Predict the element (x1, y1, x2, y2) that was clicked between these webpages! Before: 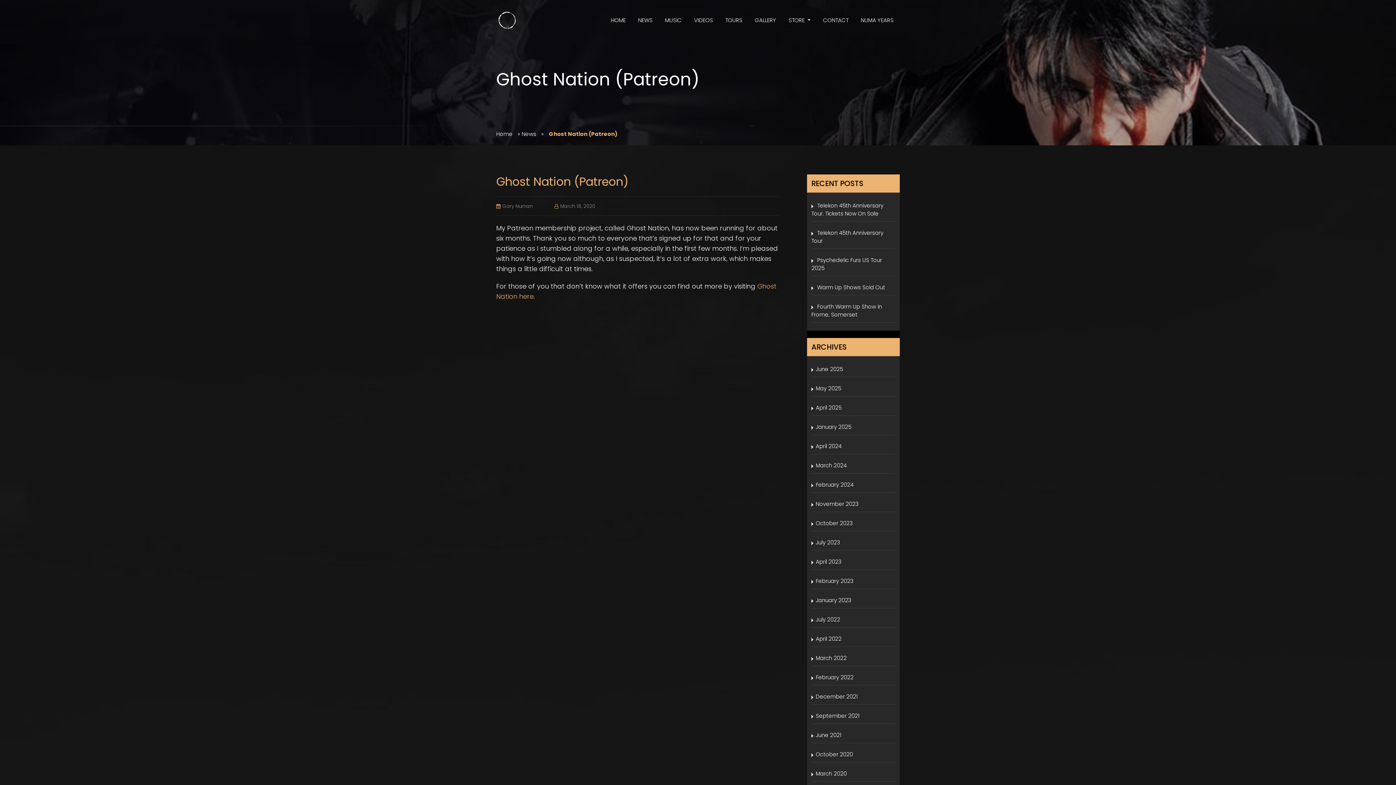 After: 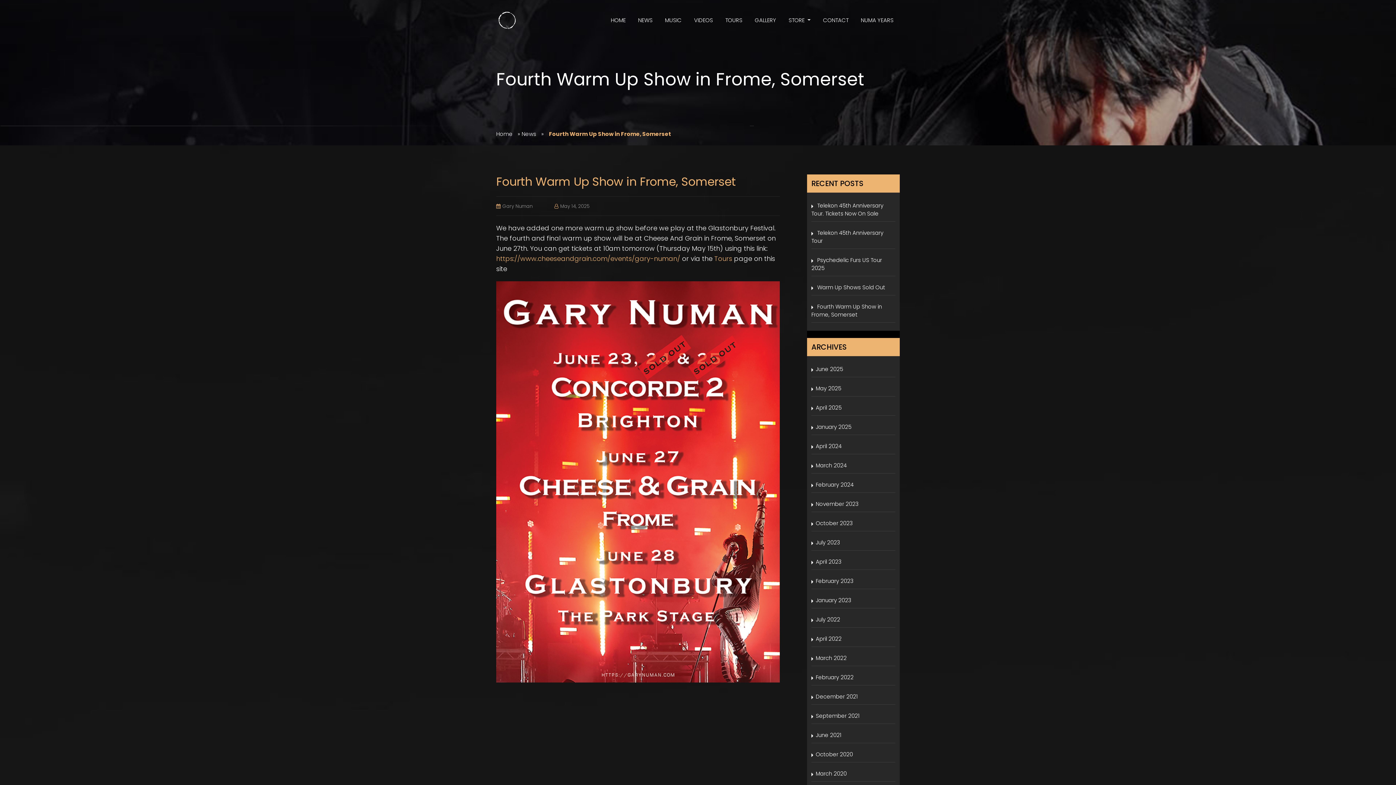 Action: bbox: (811, 302, 882, 318) label: Fourth Warm Up Show in Frome, Somerset